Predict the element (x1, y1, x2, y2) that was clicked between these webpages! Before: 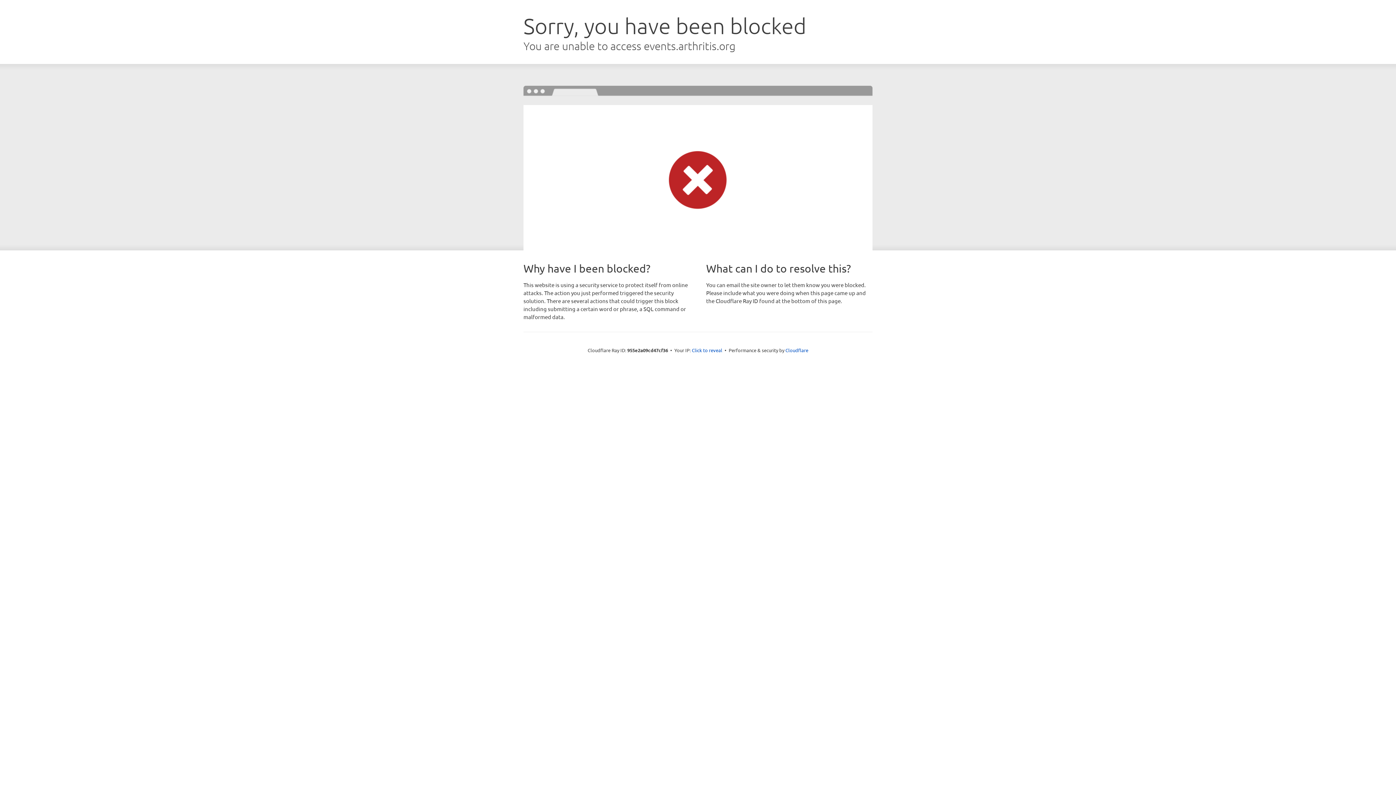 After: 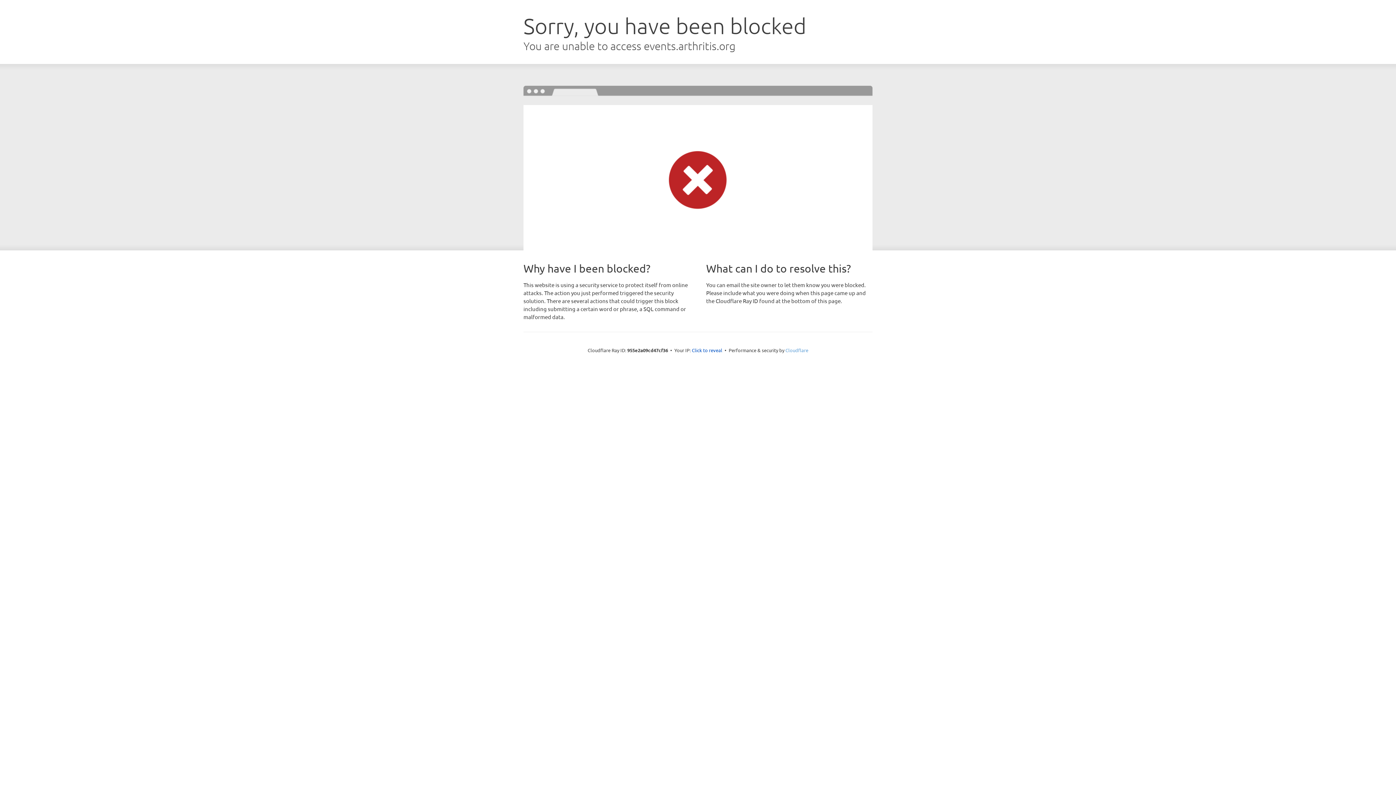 Action: bbox: (785, 347, 808, 353) label: Cloudflare